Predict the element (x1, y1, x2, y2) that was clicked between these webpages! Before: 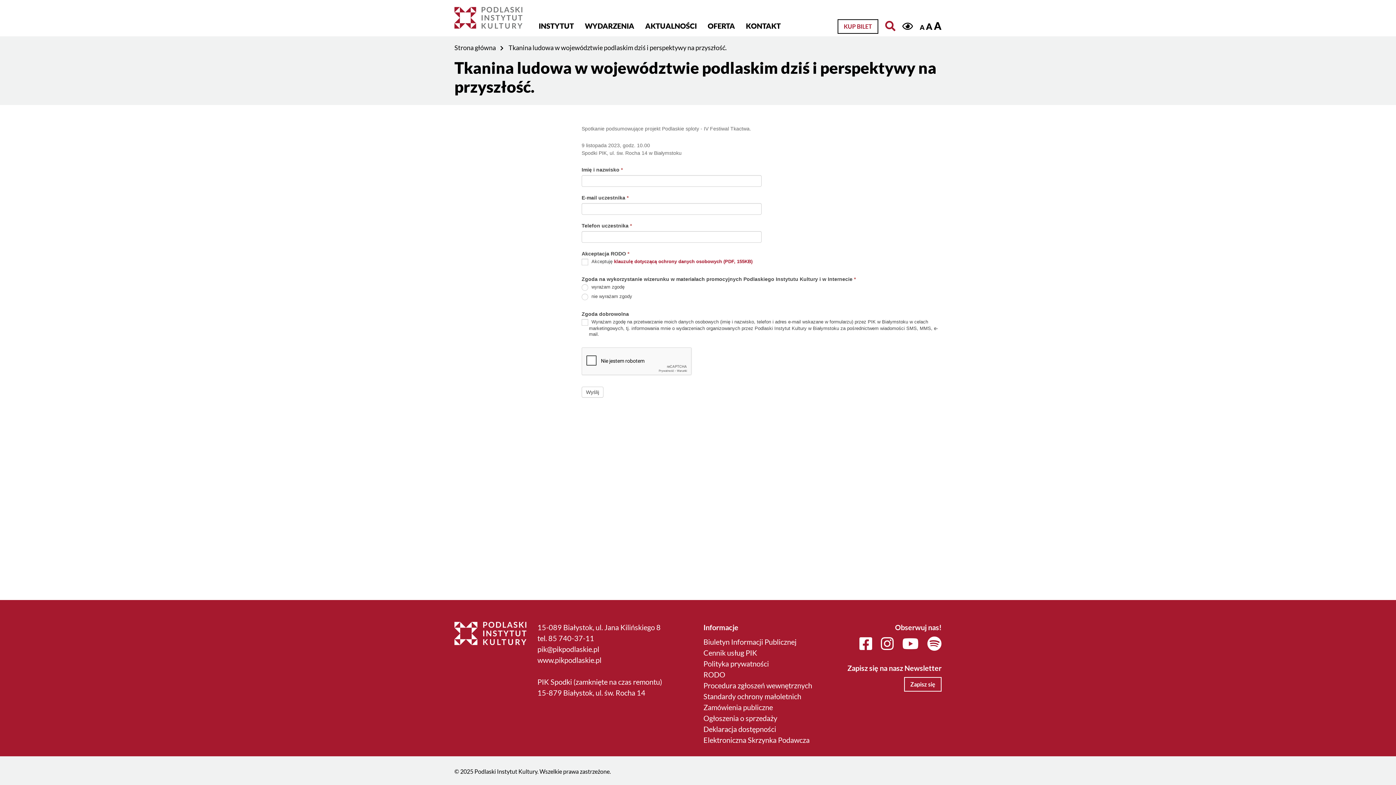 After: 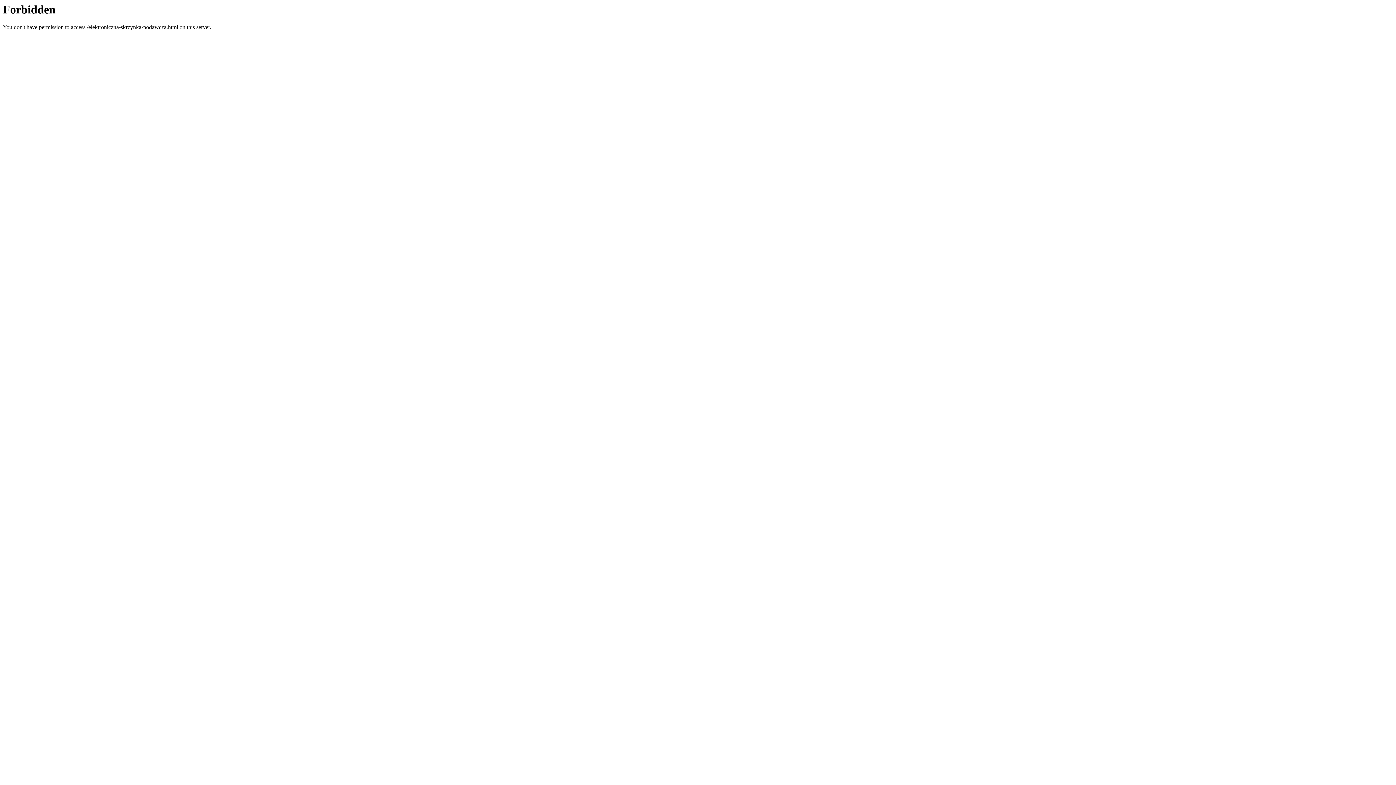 Action: label: Elektroniczna Skrzynka Podawcza bbox: (703, 736, 809, 744)